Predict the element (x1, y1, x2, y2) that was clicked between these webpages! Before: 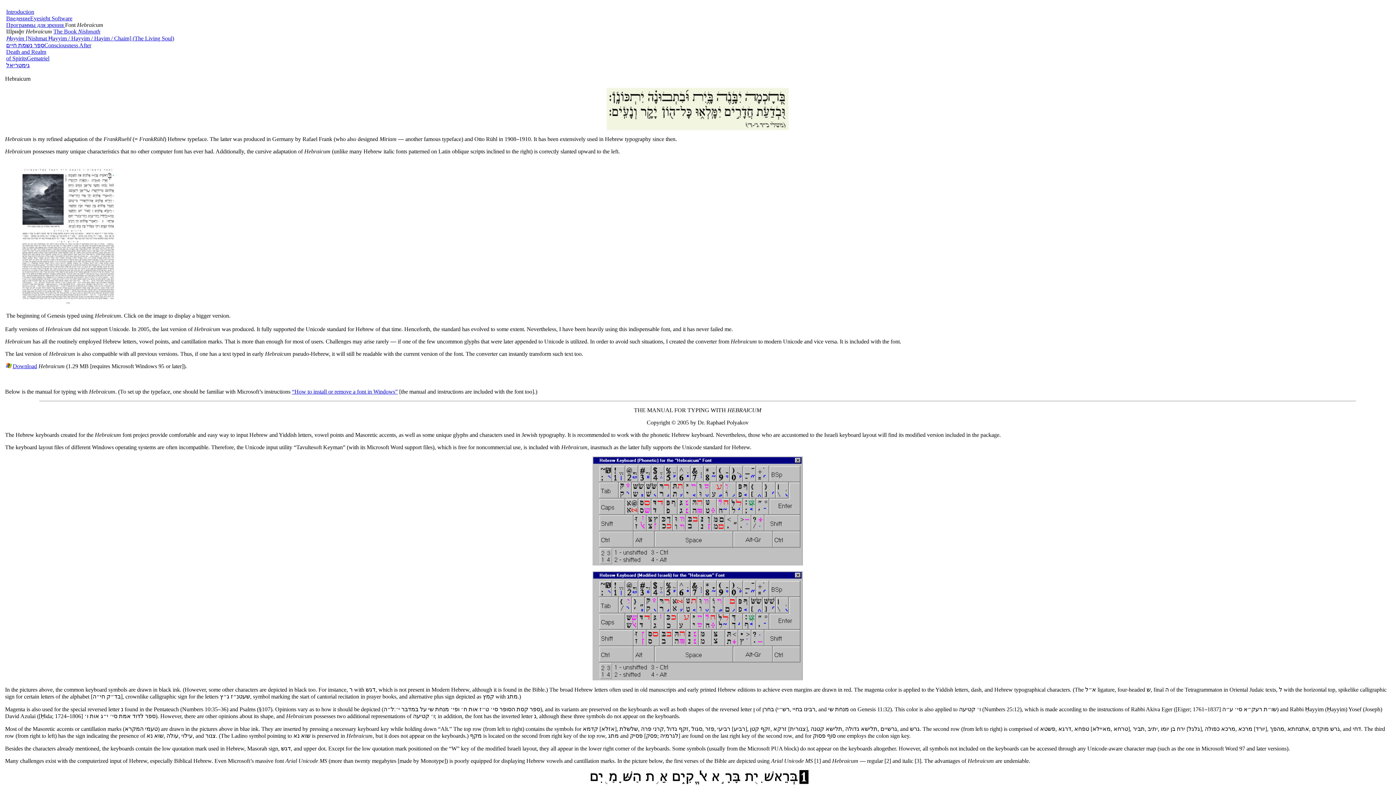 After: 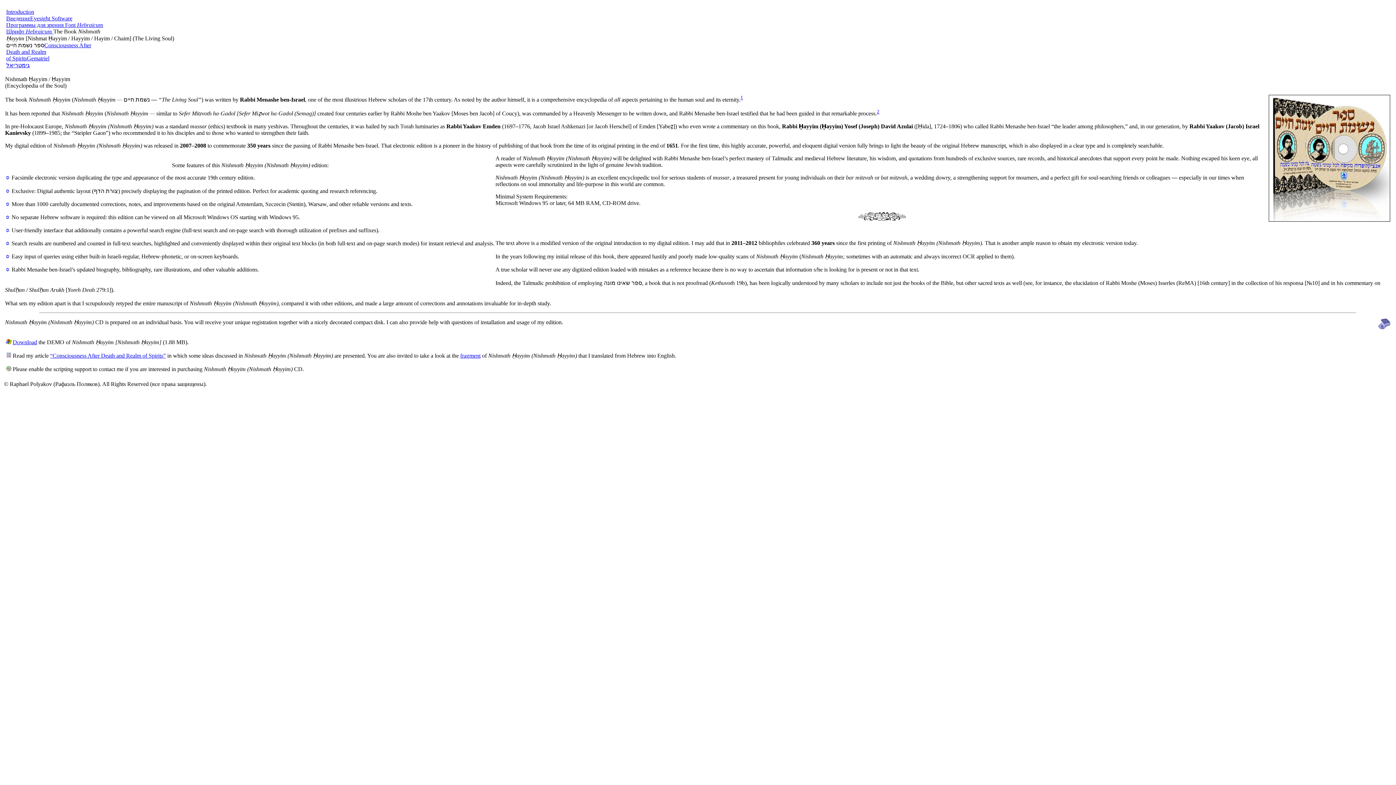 Action: bbox: (6, 28, 174, 48) label: The Book Nishmath
Ḥayyim [Nishmat Ḥayyim / Hayyim / Hayim / Chaim] (The Living Soul)
ספר נשמת חיים